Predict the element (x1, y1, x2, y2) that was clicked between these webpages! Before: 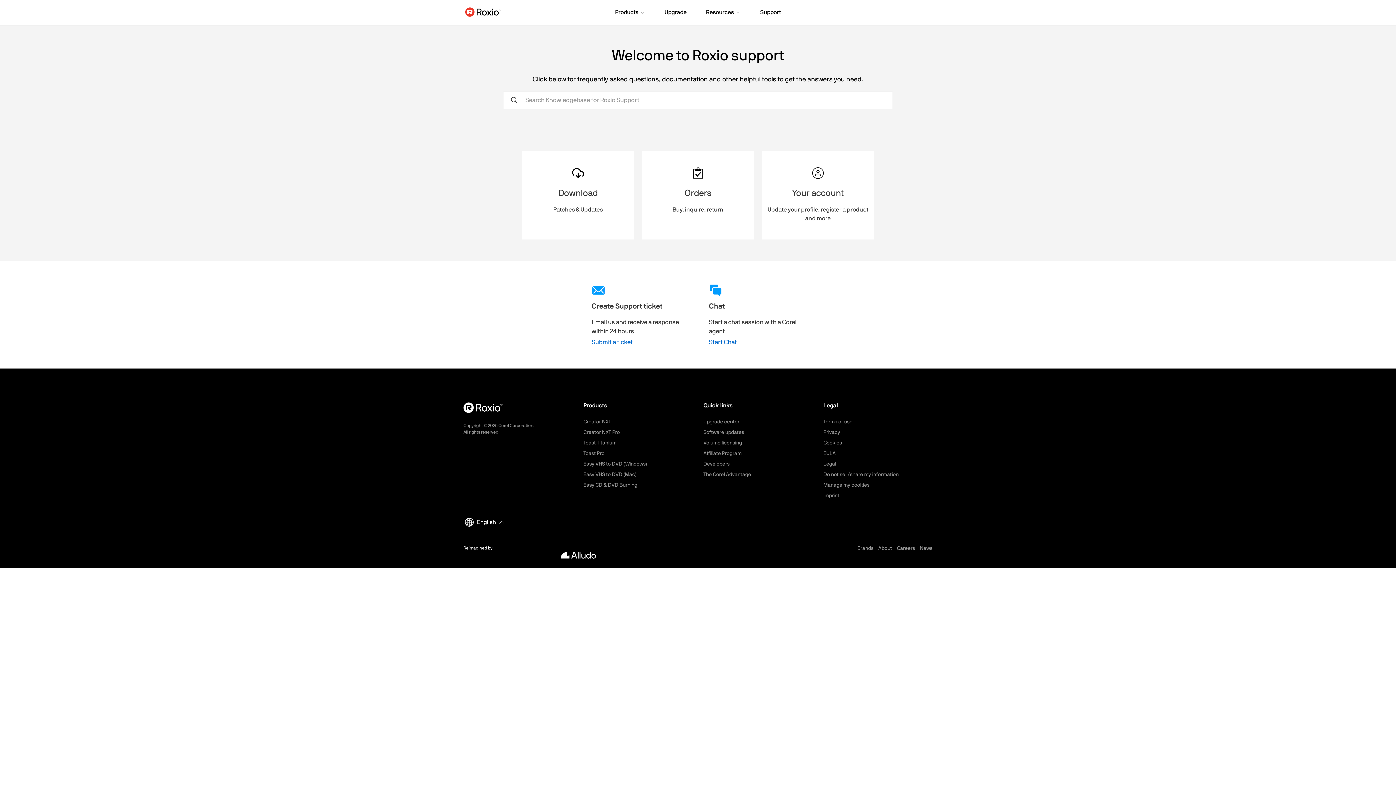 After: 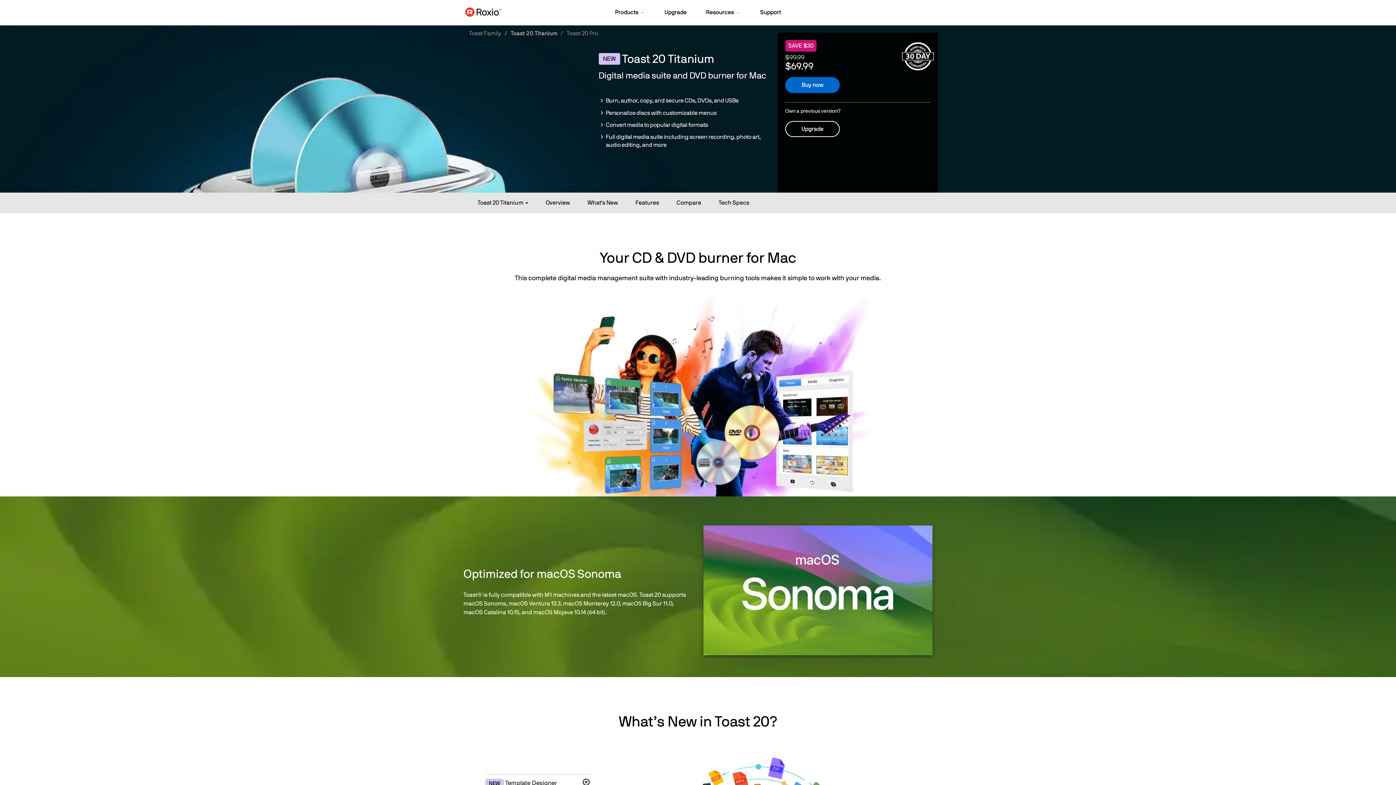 Action: bbox: (583, 440, 616, 445) label: Toast Titanium